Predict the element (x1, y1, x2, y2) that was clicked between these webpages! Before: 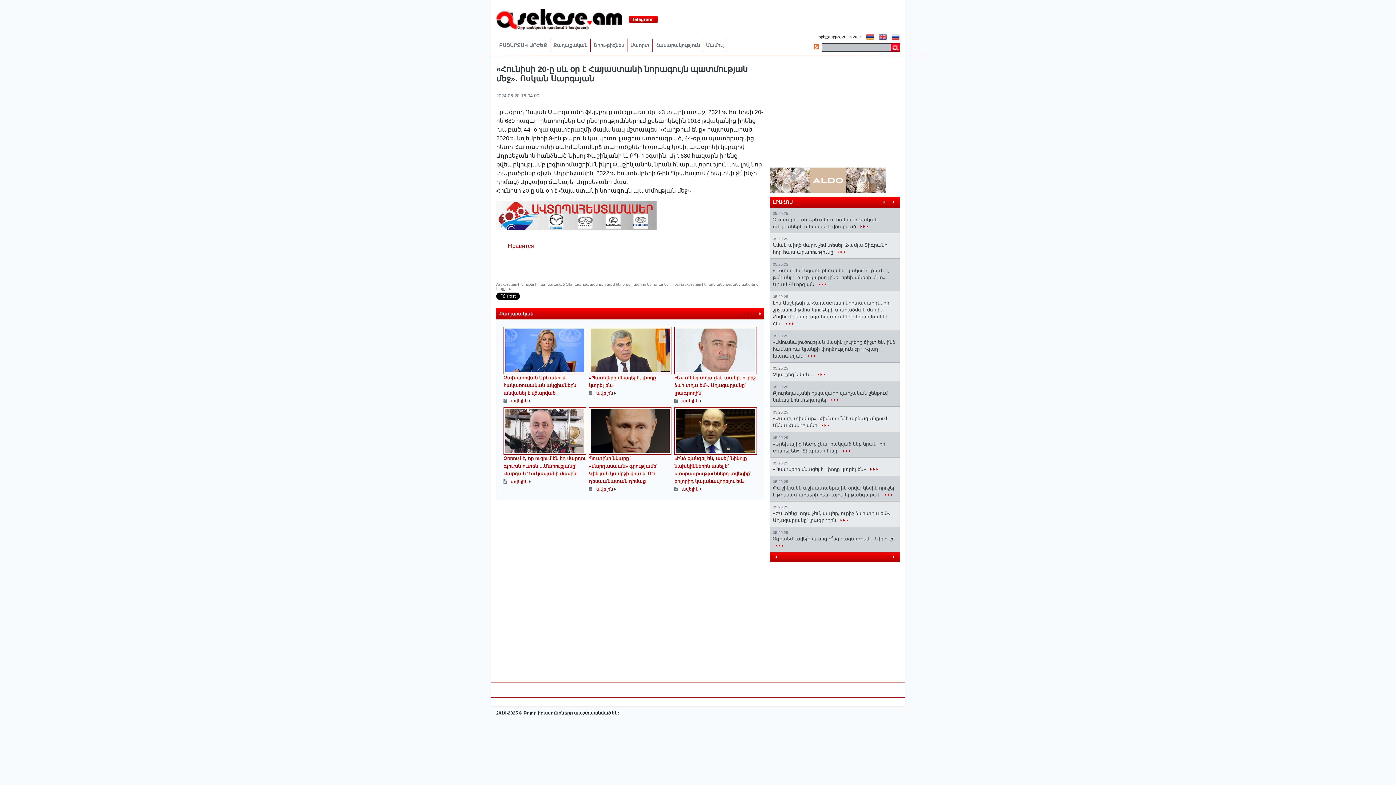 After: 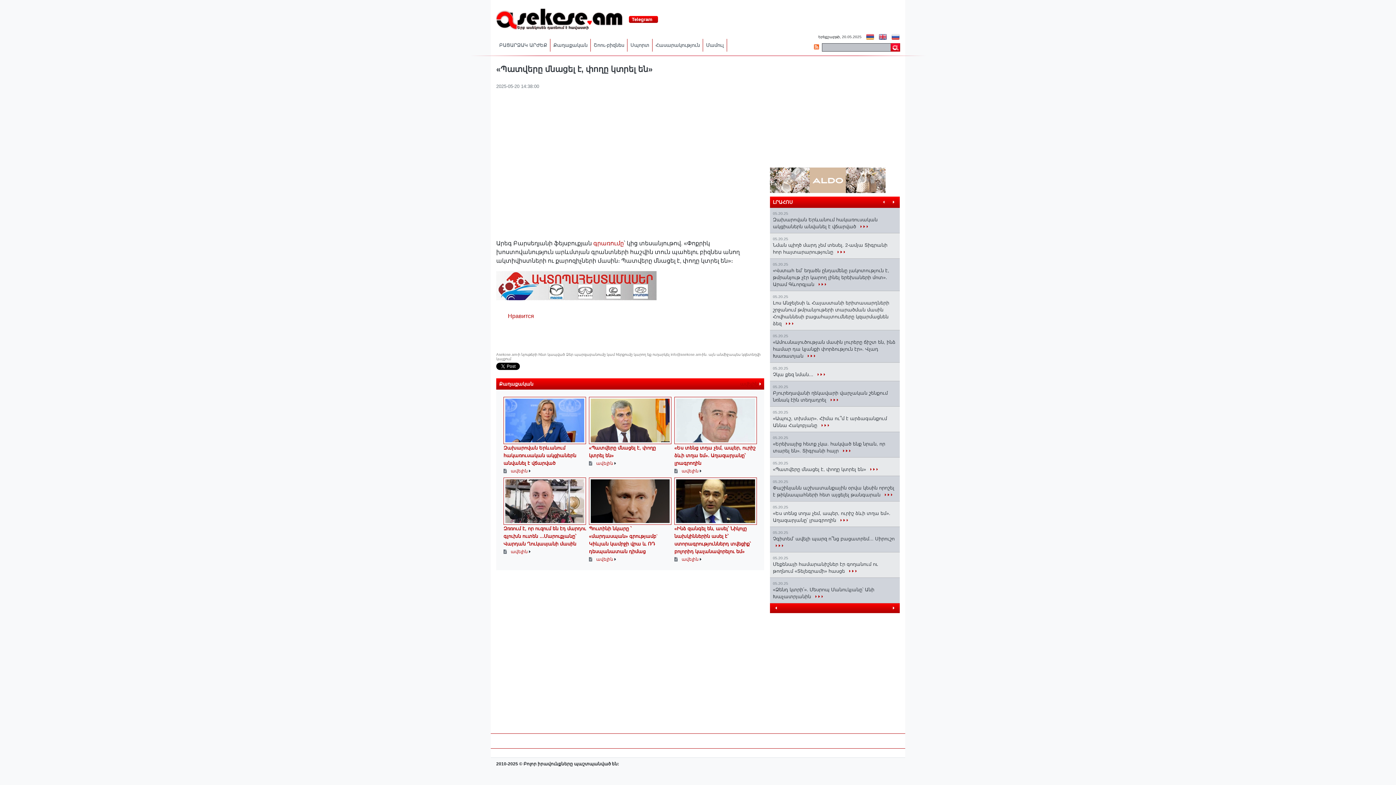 Action: bbox: (589, 326, 671, 374)